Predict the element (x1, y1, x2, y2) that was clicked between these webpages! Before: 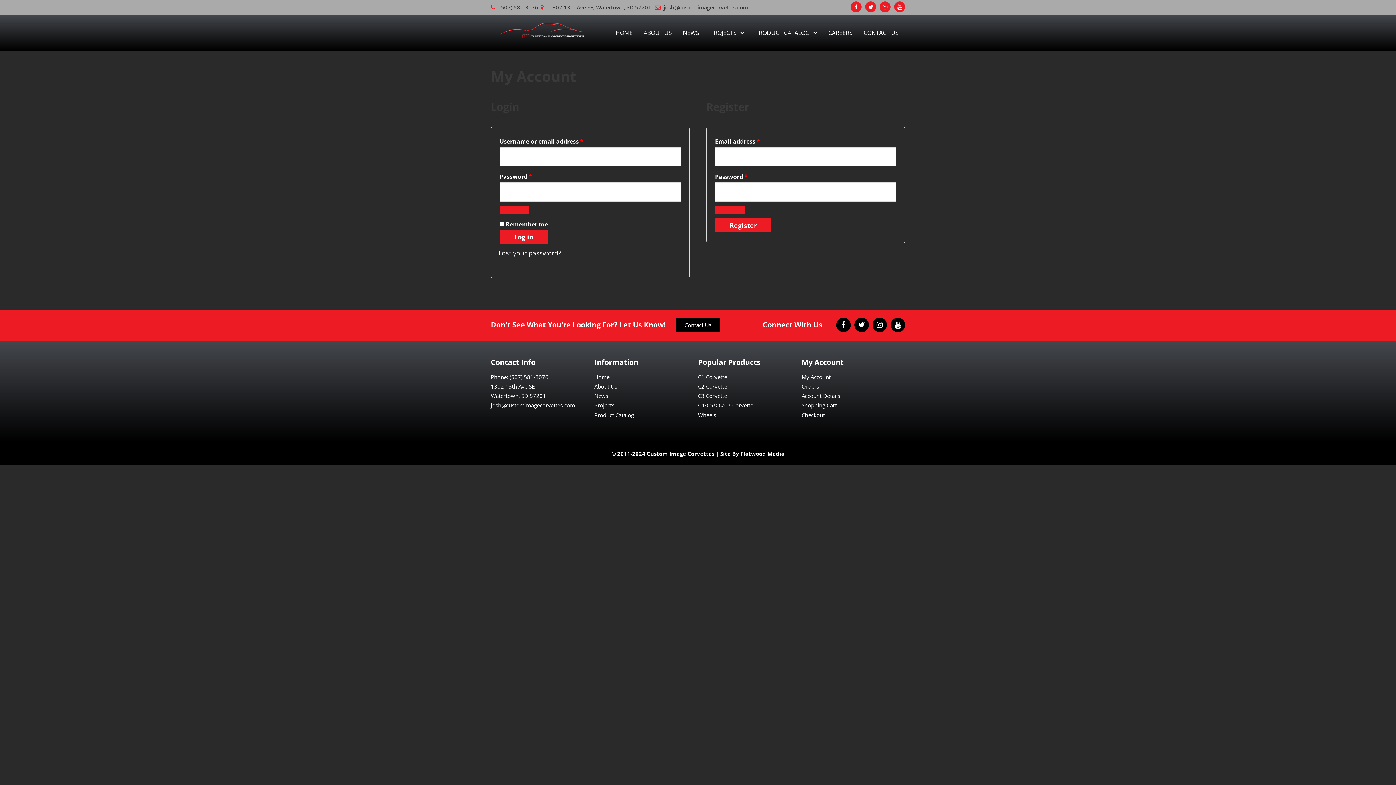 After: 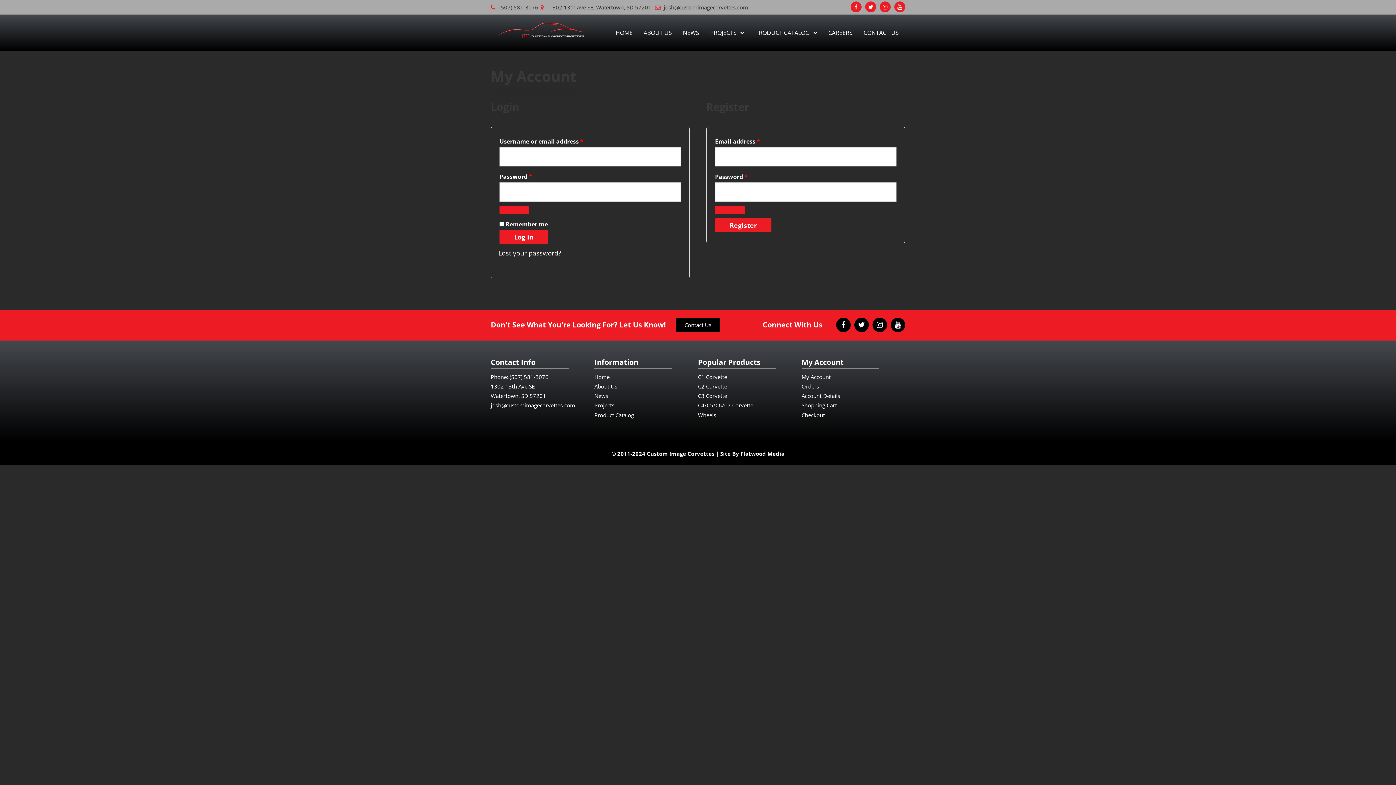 Action: label: My Account bbox: (801, 373, 830, 380)